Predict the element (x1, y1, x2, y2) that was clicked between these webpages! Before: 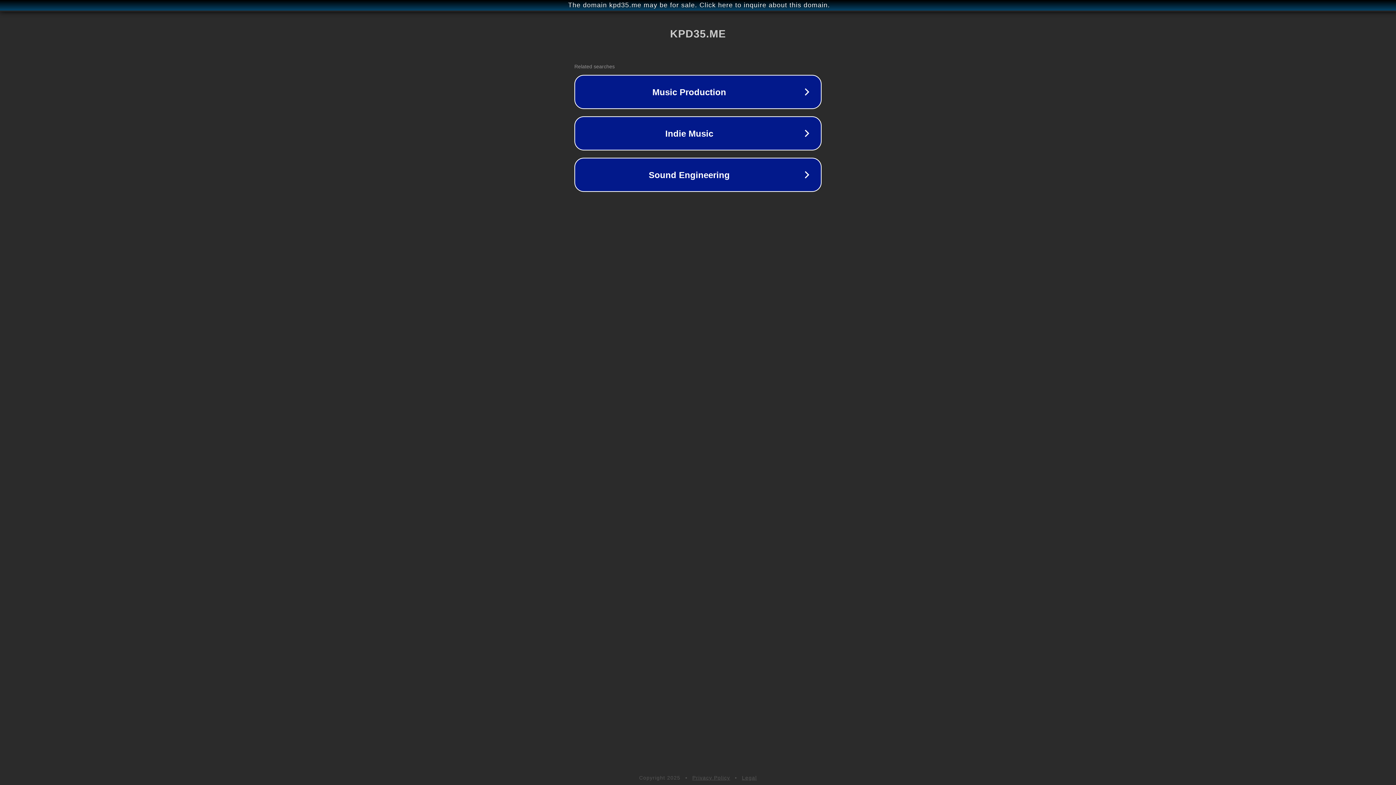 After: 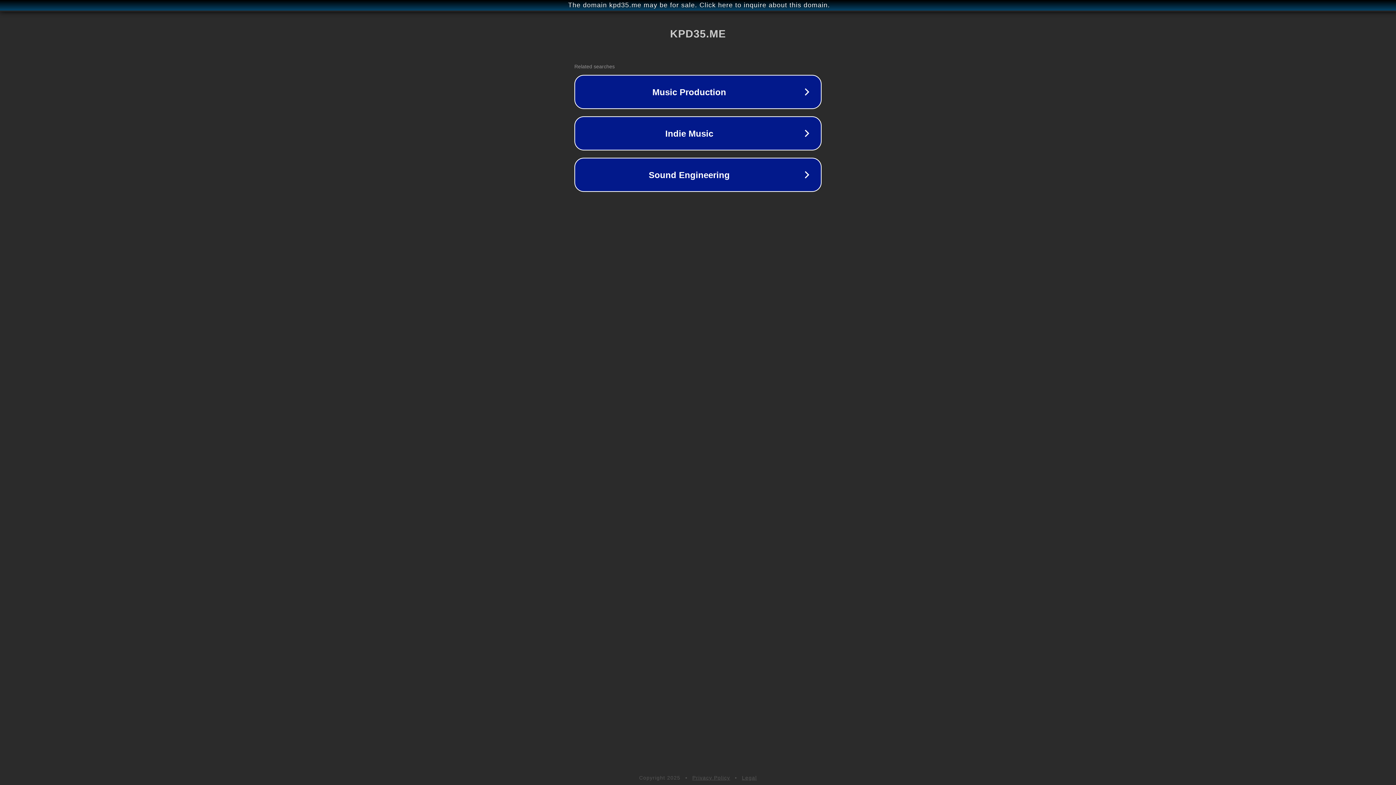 Action: label: Legal bbox: (742, 775, 757, 781)